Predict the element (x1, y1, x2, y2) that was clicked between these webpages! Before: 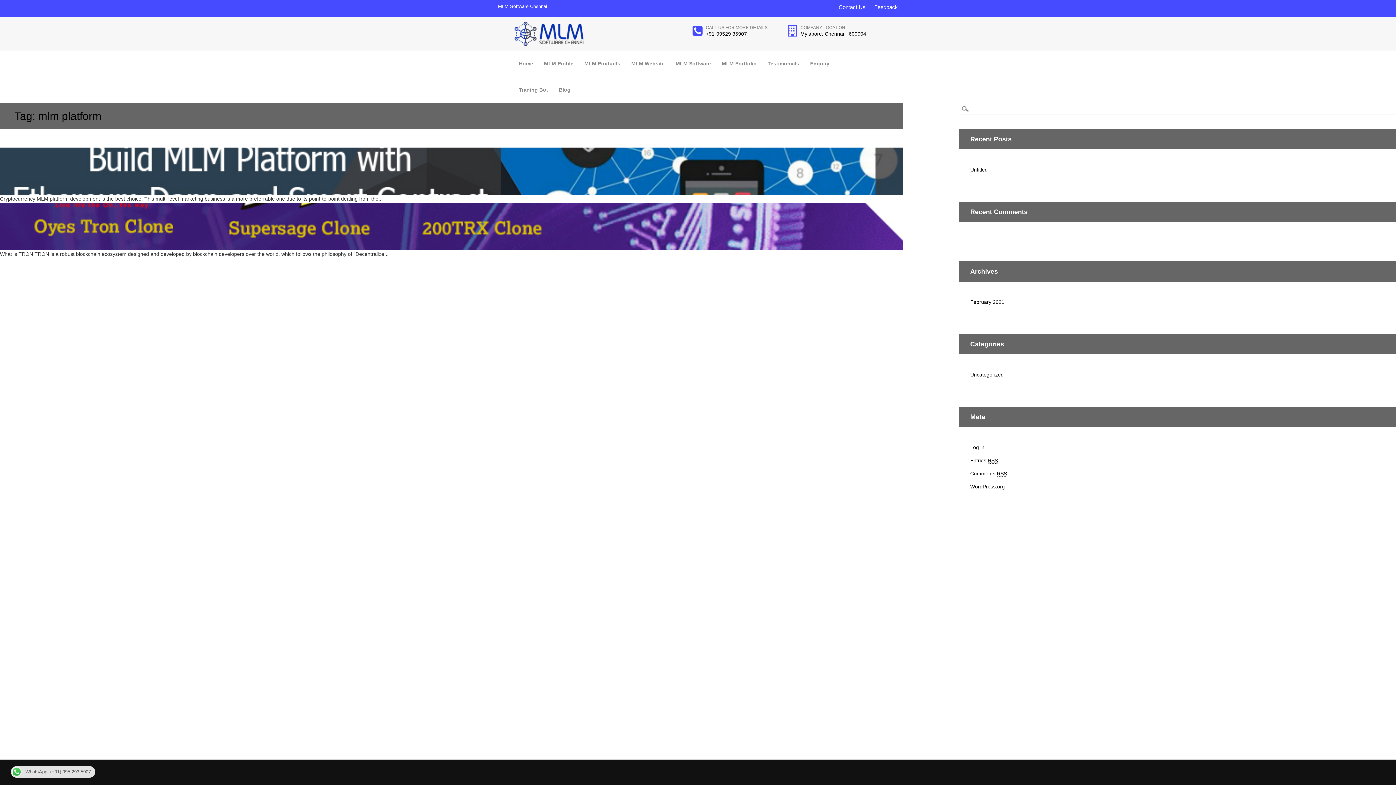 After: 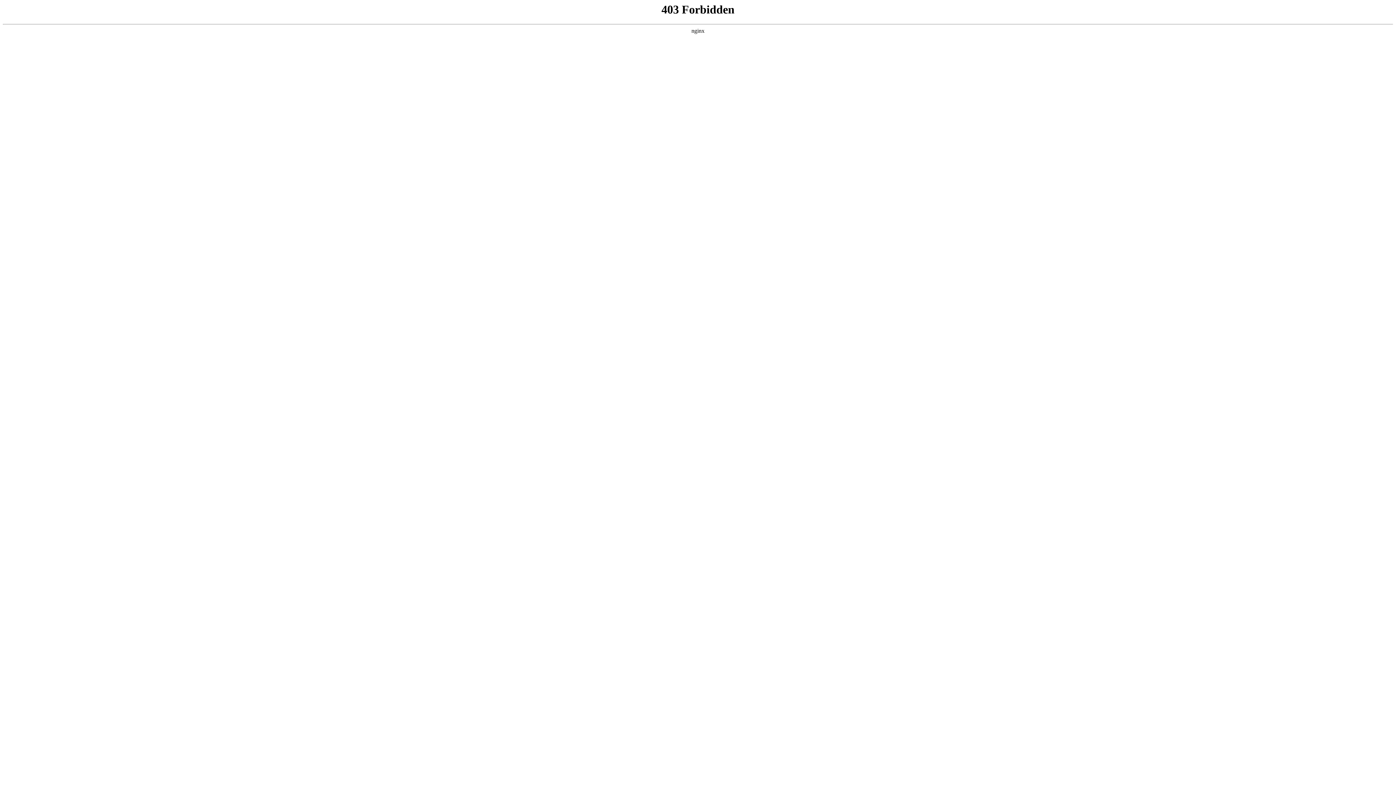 Action: bbox: (970, 483, 1005, 489) label: WordPress.org